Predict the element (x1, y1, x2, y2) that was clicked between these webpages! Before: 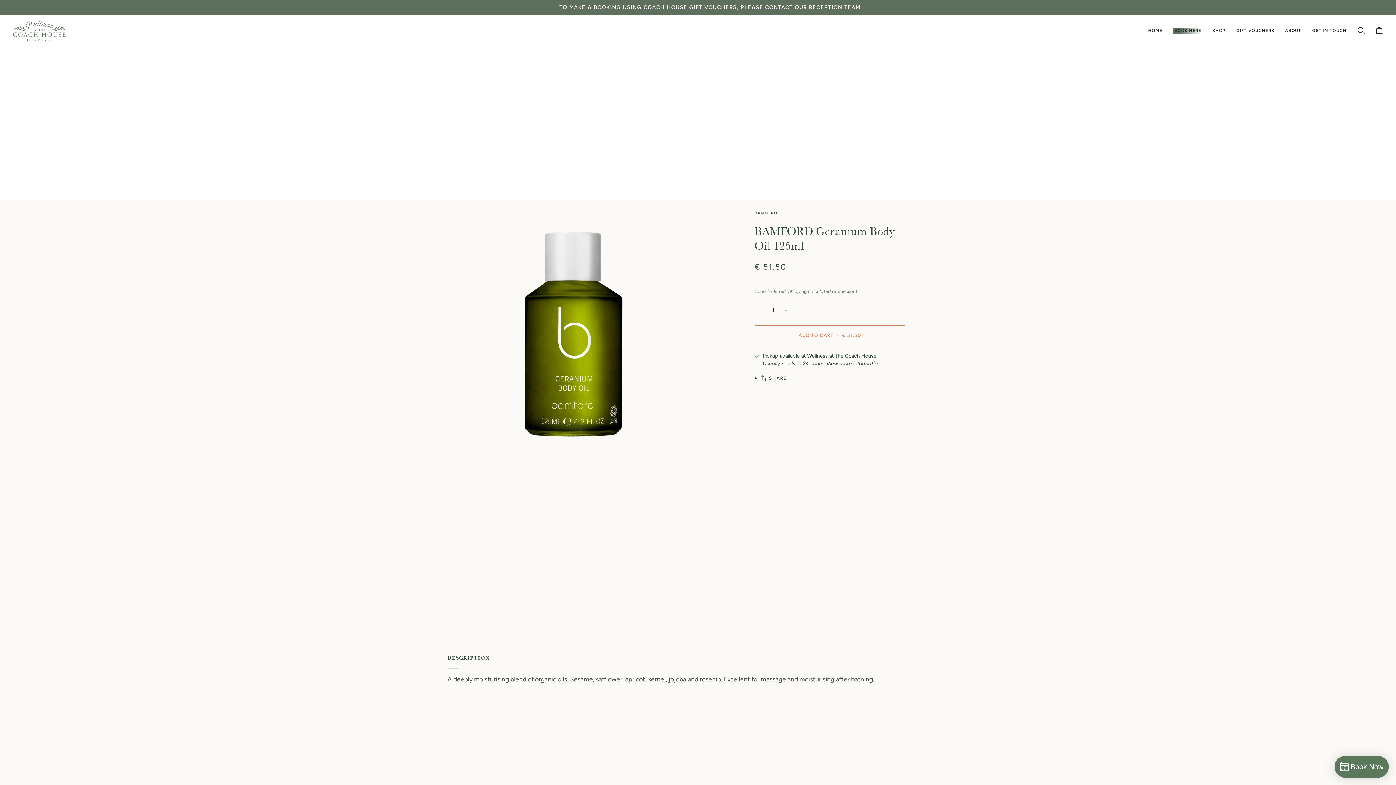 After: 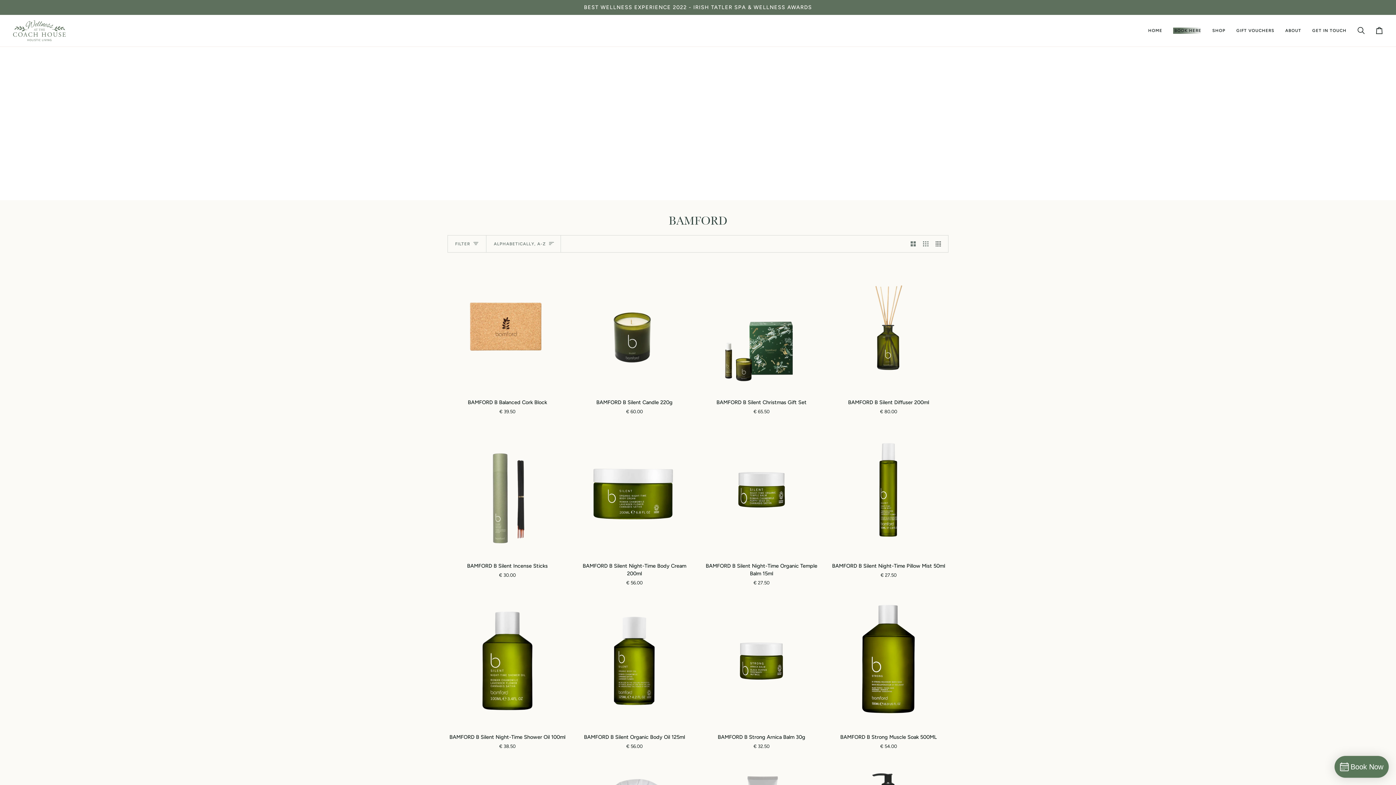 Action: bbox: (754, 210, 777, 215) label: BAMFORD